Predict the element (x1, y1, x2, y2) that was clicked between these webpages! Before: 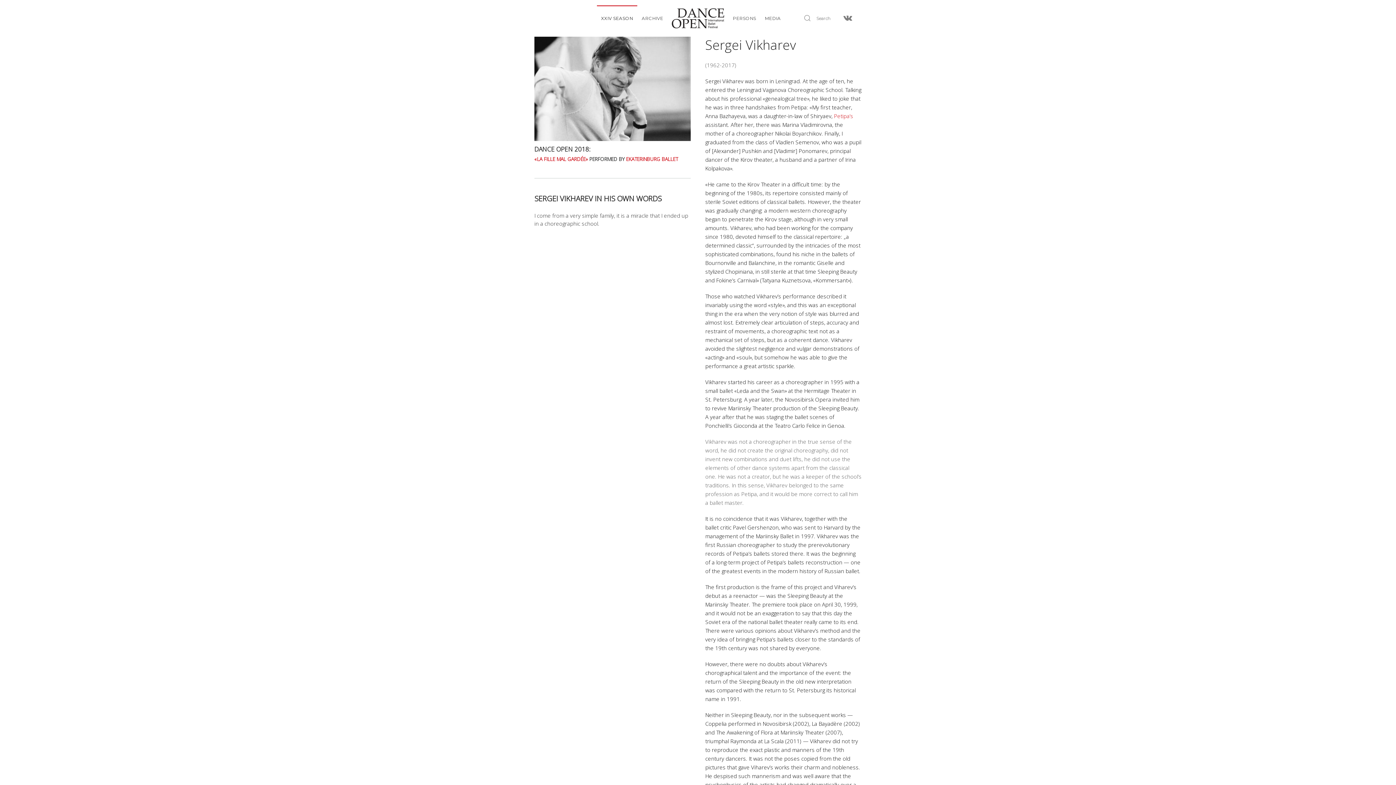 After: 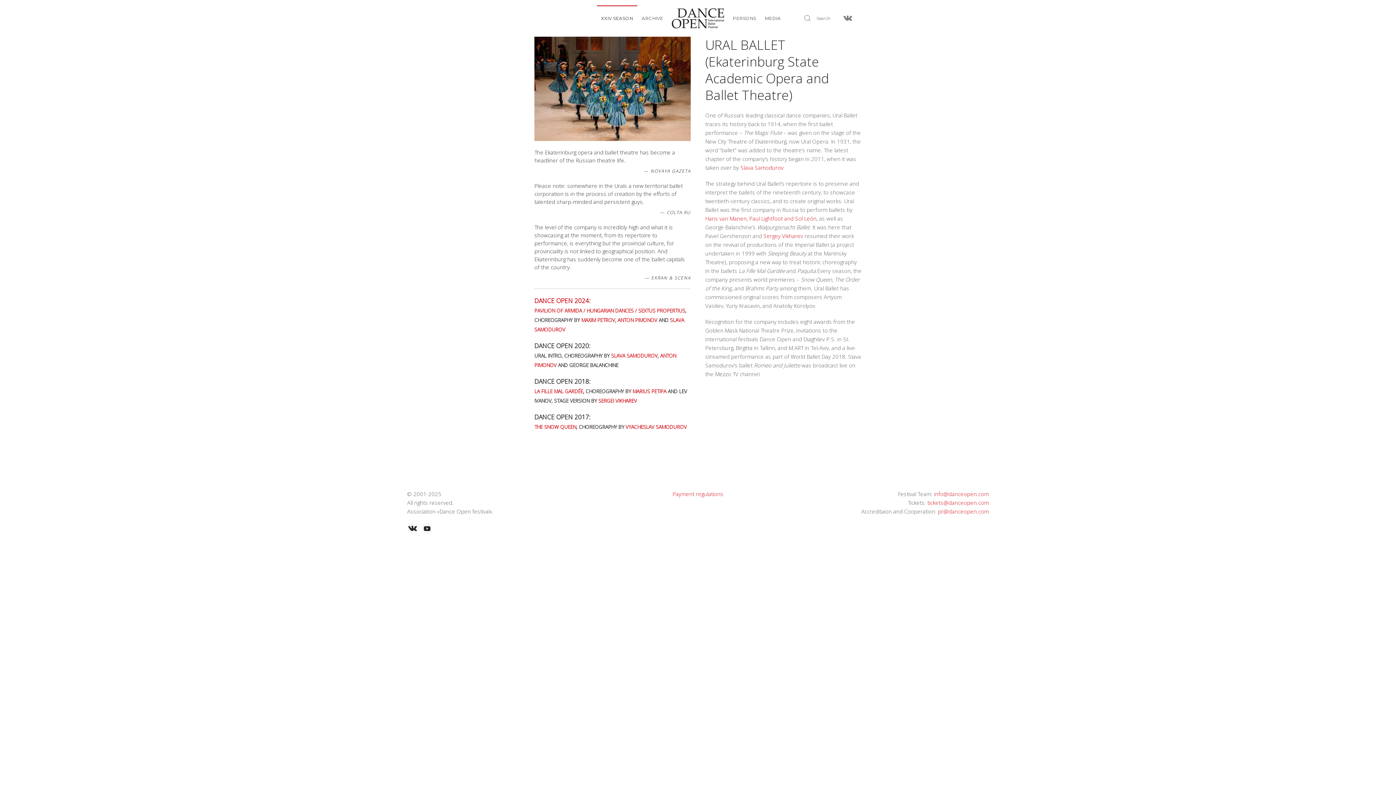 Action: bbox: (626, 155, 678, 162) label: EKATERINBURG BALLET